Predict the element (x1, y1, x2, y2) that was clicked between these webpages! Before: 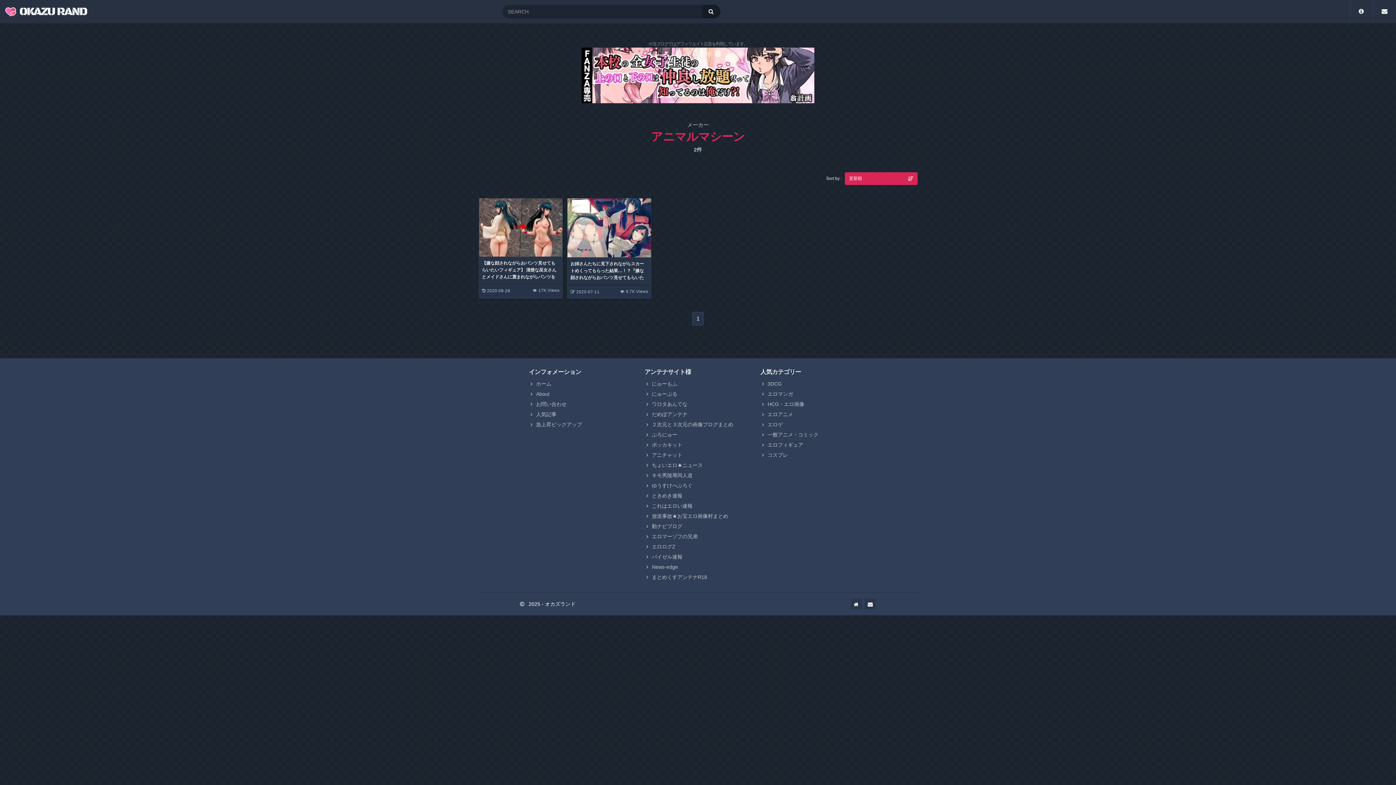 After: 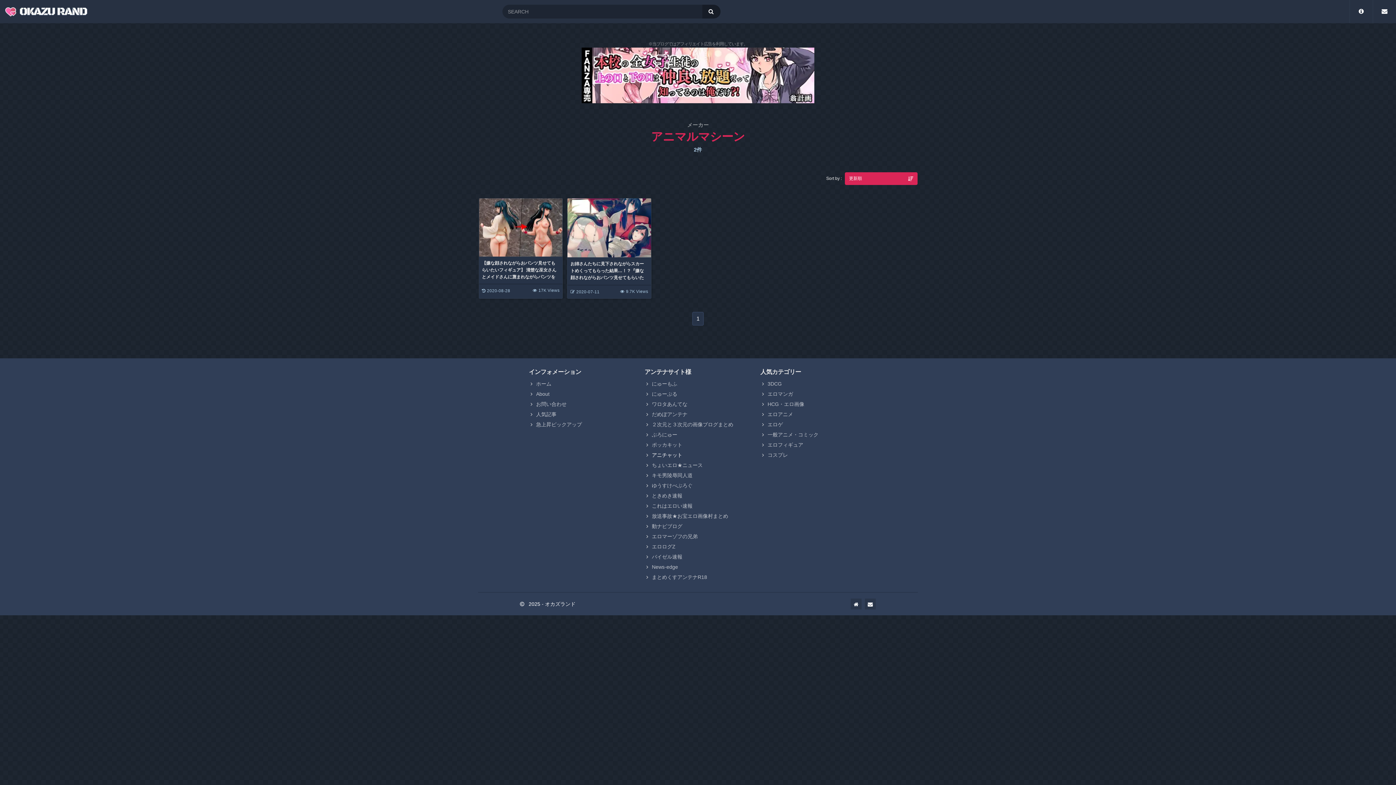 Action: label: アニチャット bbox: (652, 452, 682, 458)